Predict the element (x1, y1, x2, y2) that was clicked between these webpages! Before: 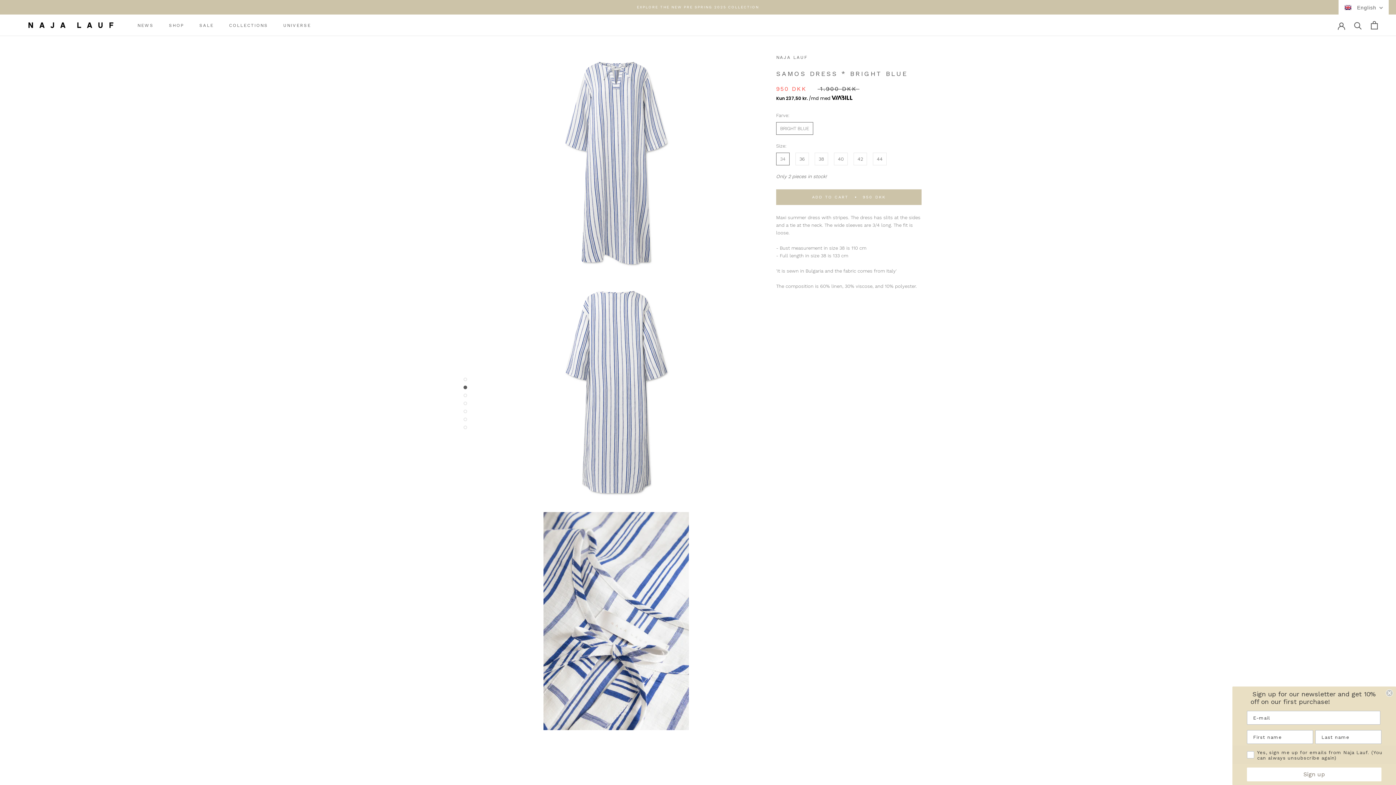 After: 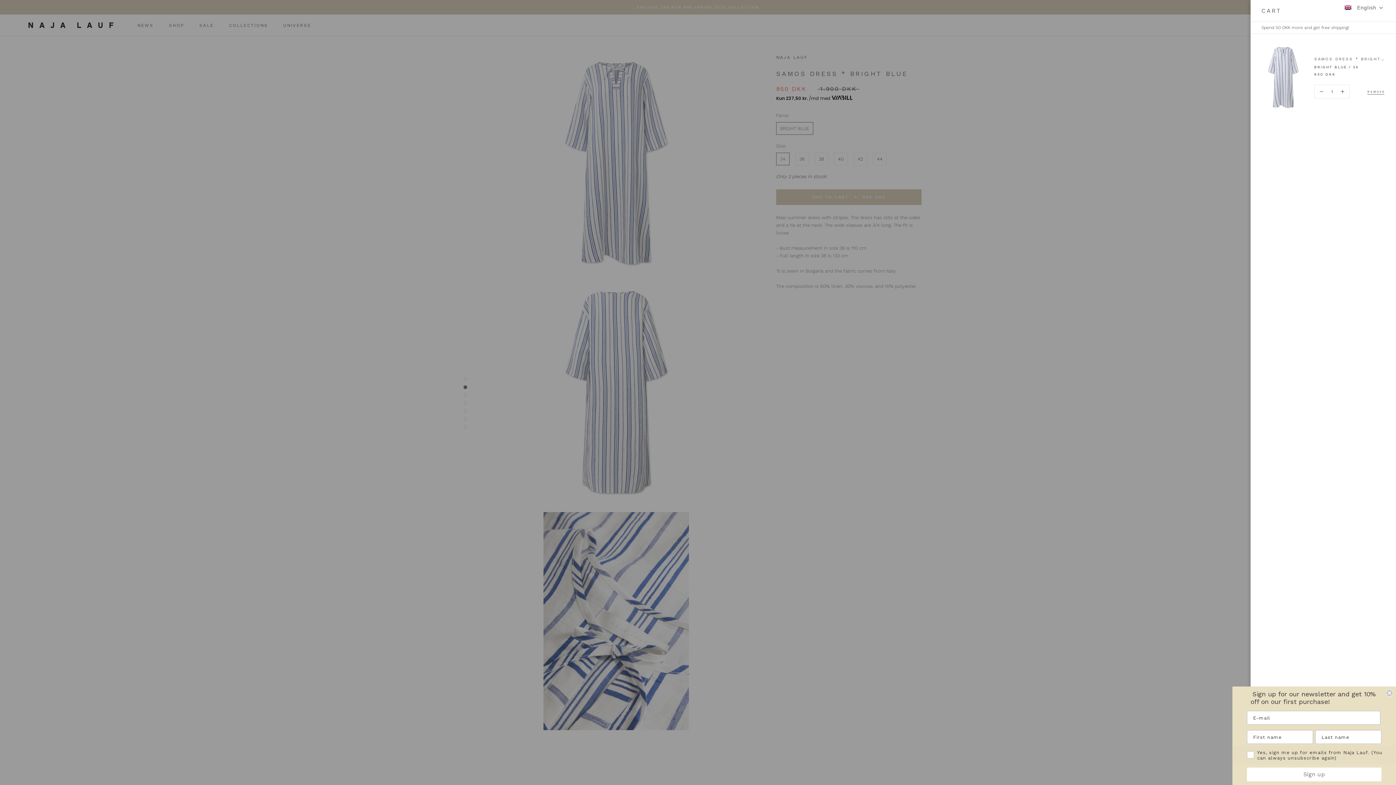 Action: bbox: (776, 189, 921, 205) label: ADD TO CART
950 DKK